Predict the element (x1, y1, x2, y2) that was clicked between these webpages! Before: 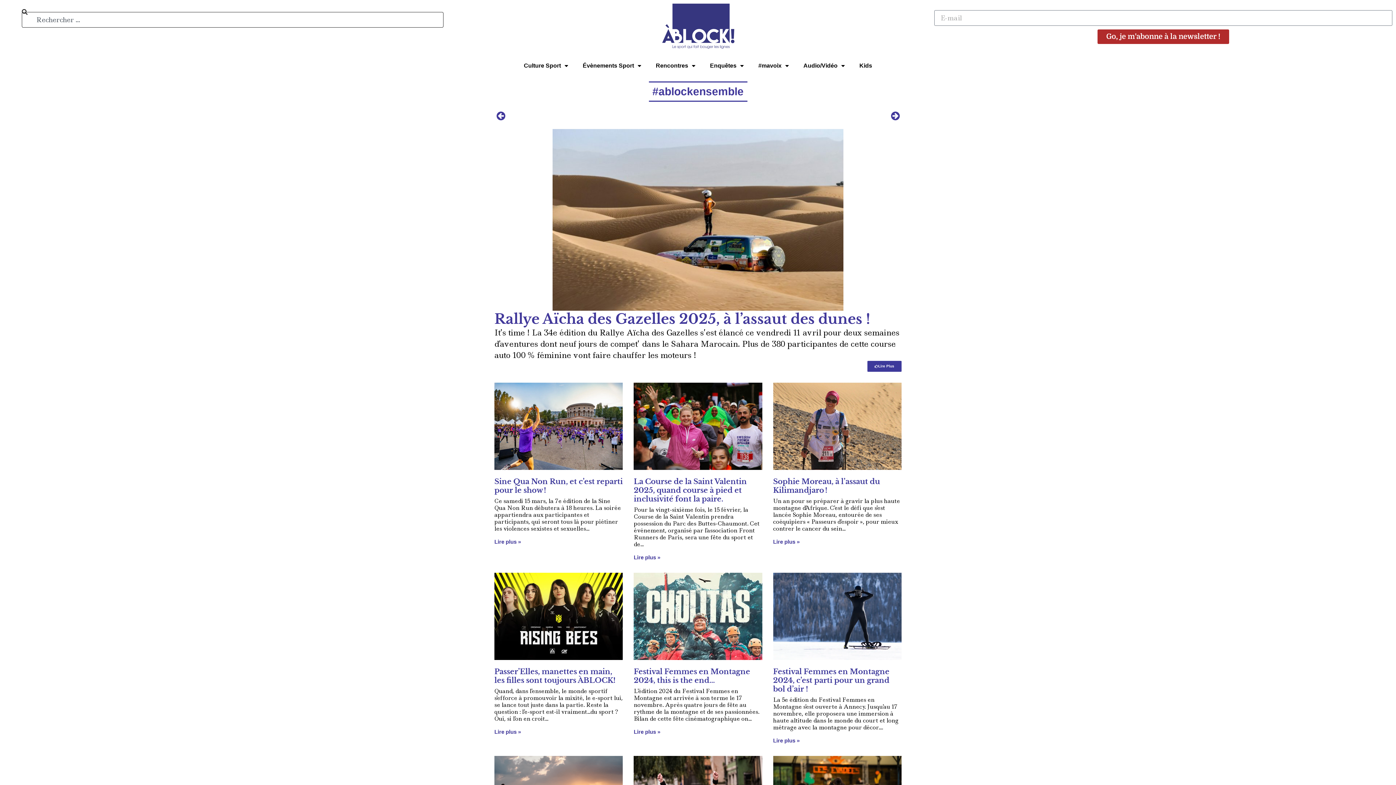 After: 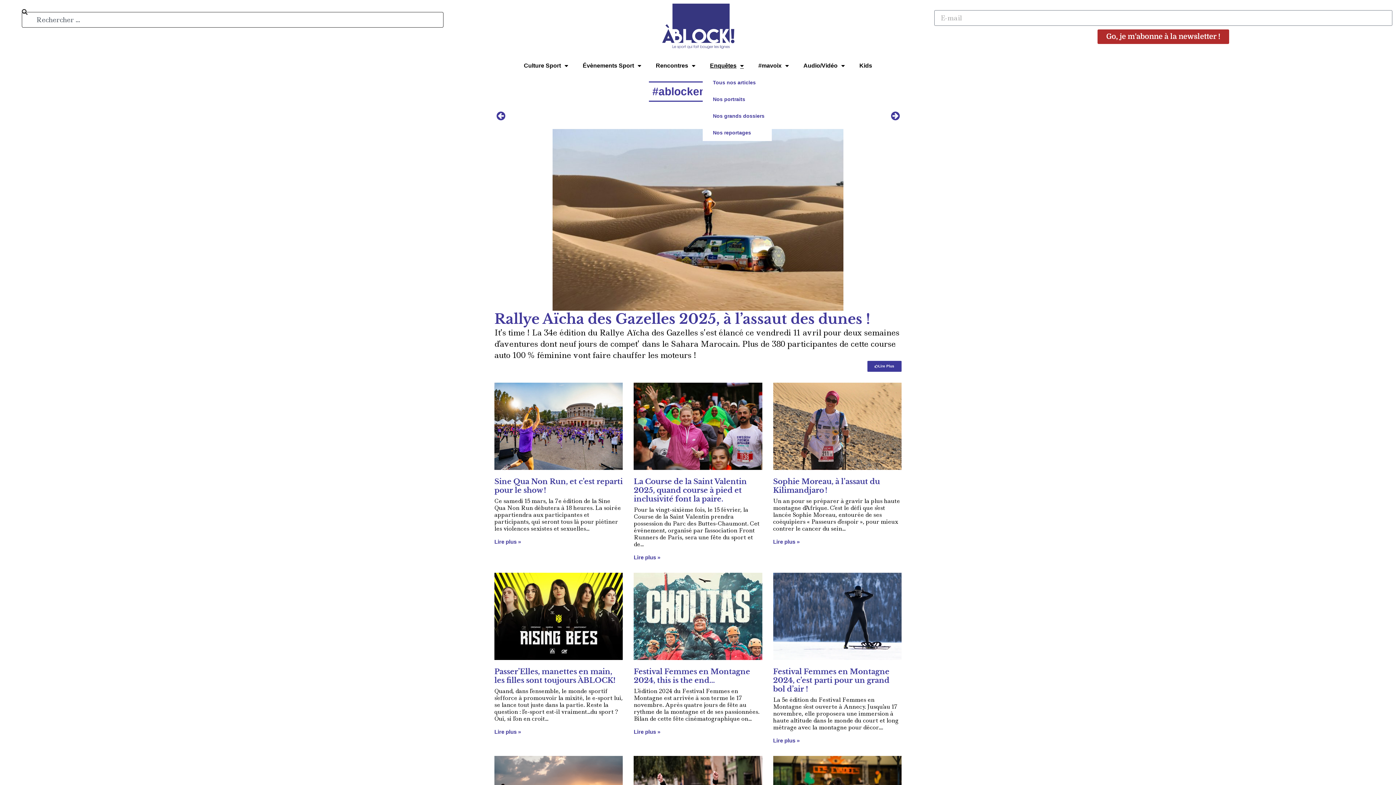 Action: label: Enquêtes bbox: (702, 57, 751, 74)